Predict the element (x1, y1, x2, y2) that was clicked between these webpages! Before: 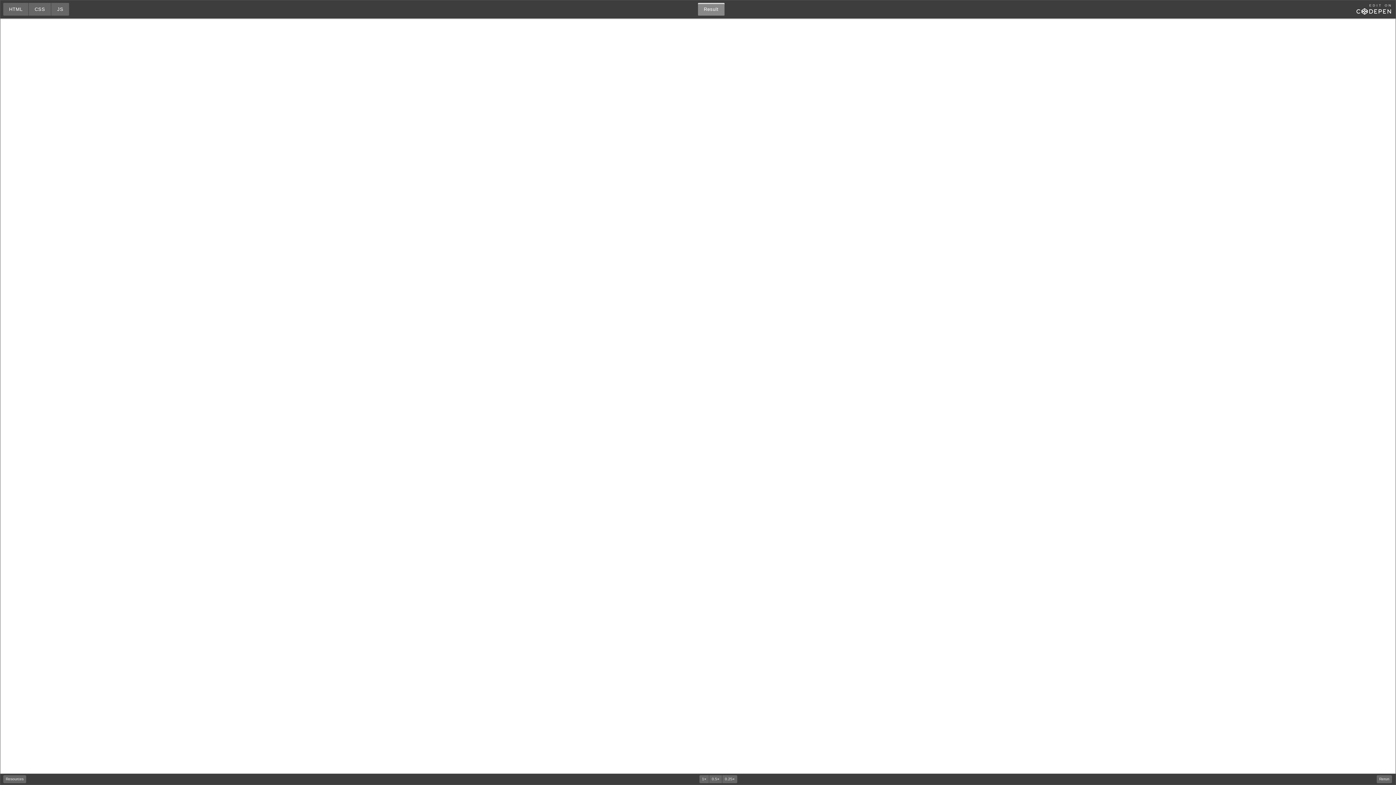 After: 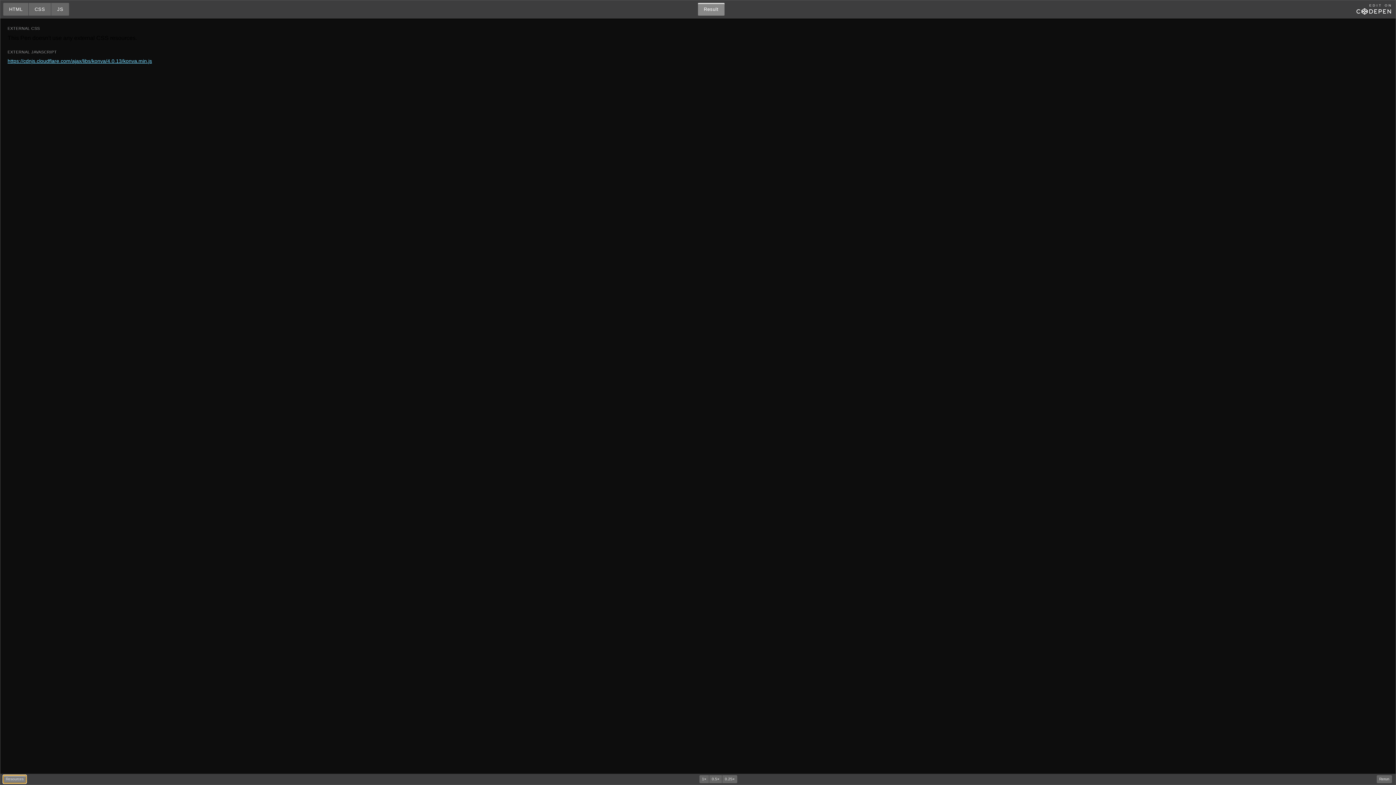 Action: label: Resources bbox: (3, 775, 26, 783)